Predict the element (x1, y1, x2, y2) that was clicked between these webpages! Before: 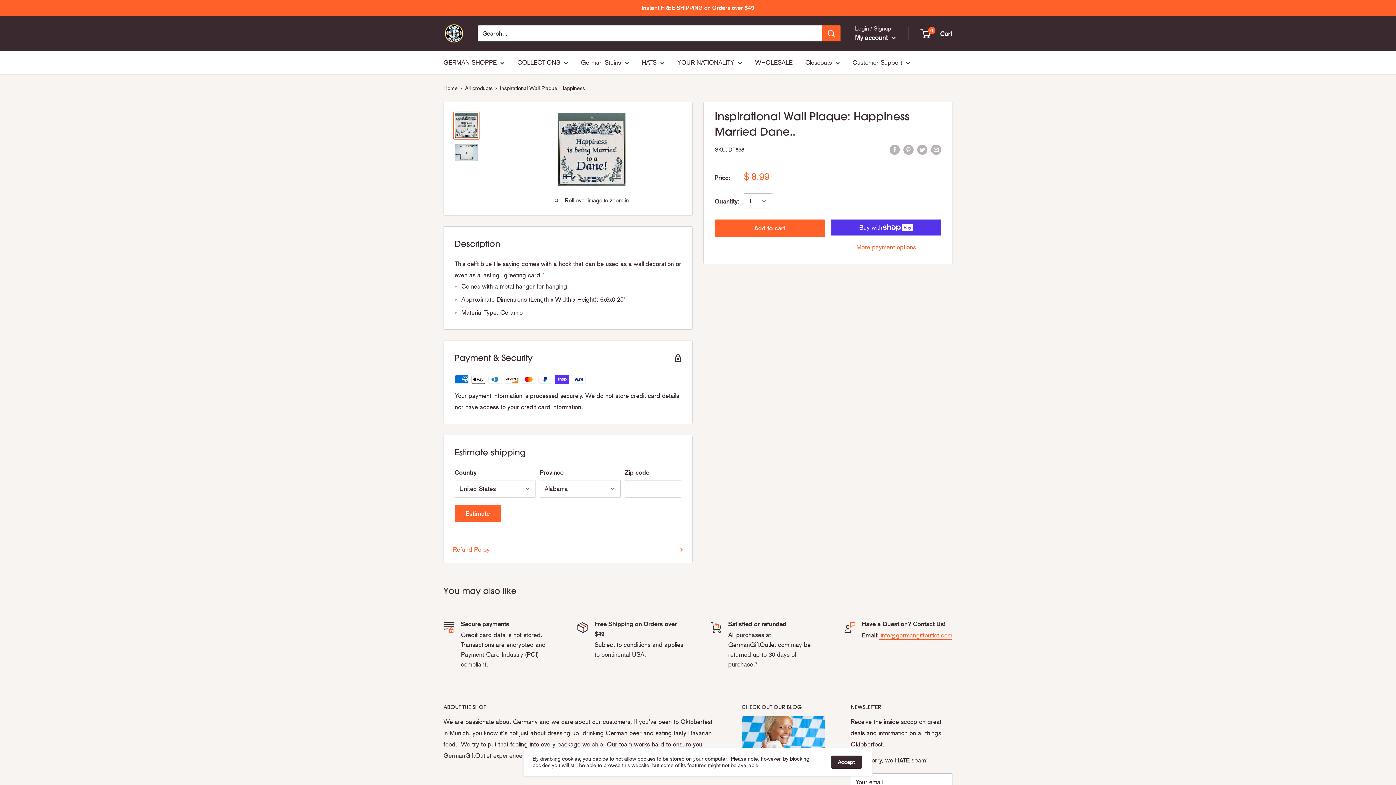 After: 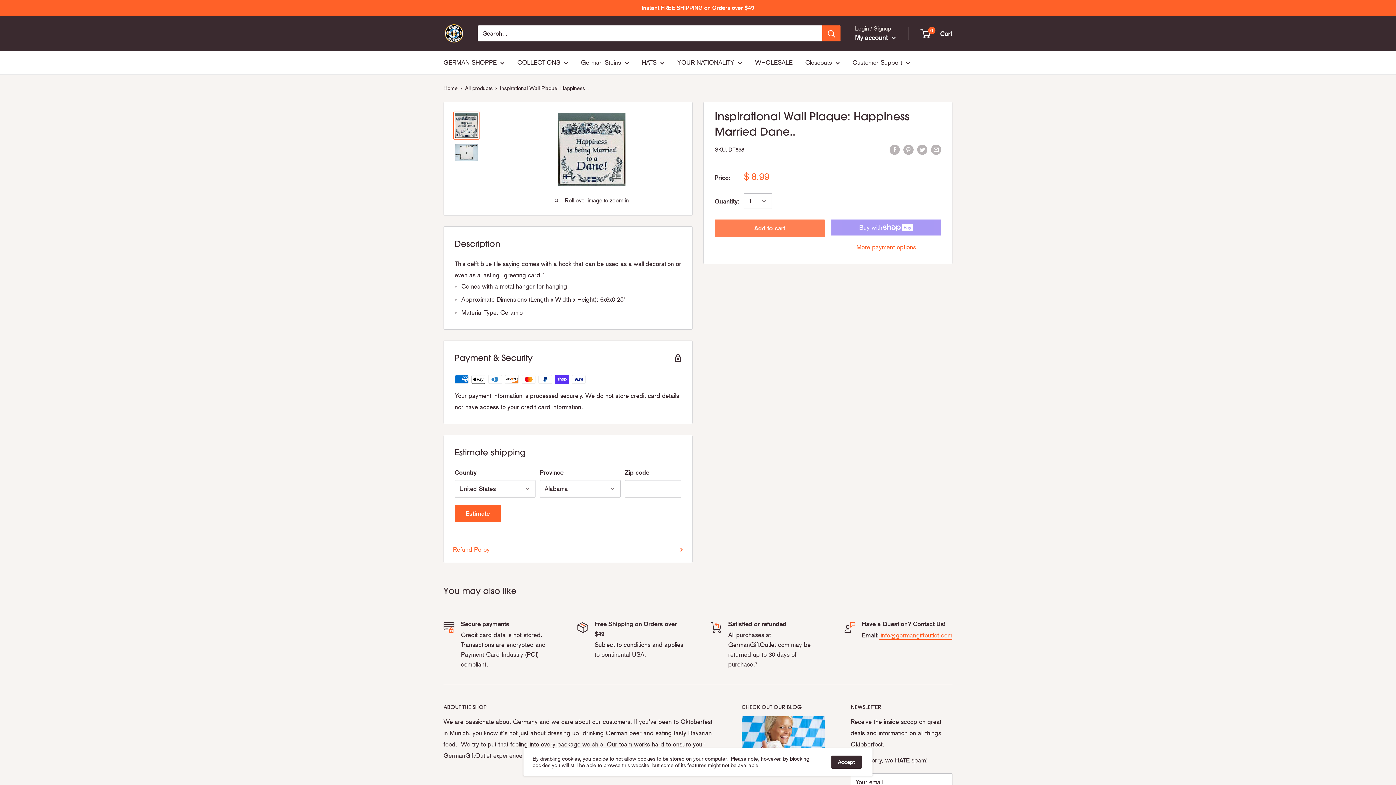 Action: label: Add to cart bbox: (714, 219, 824, 237)